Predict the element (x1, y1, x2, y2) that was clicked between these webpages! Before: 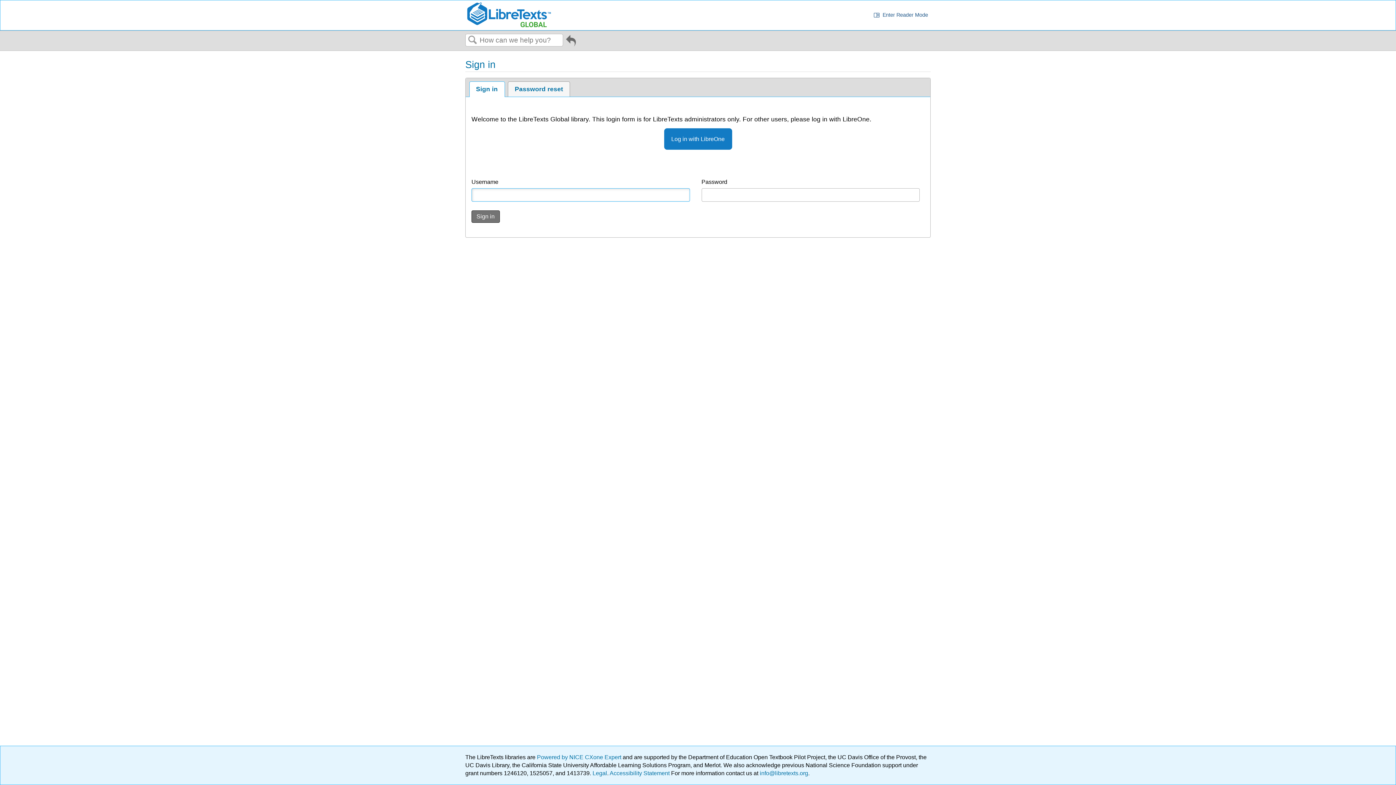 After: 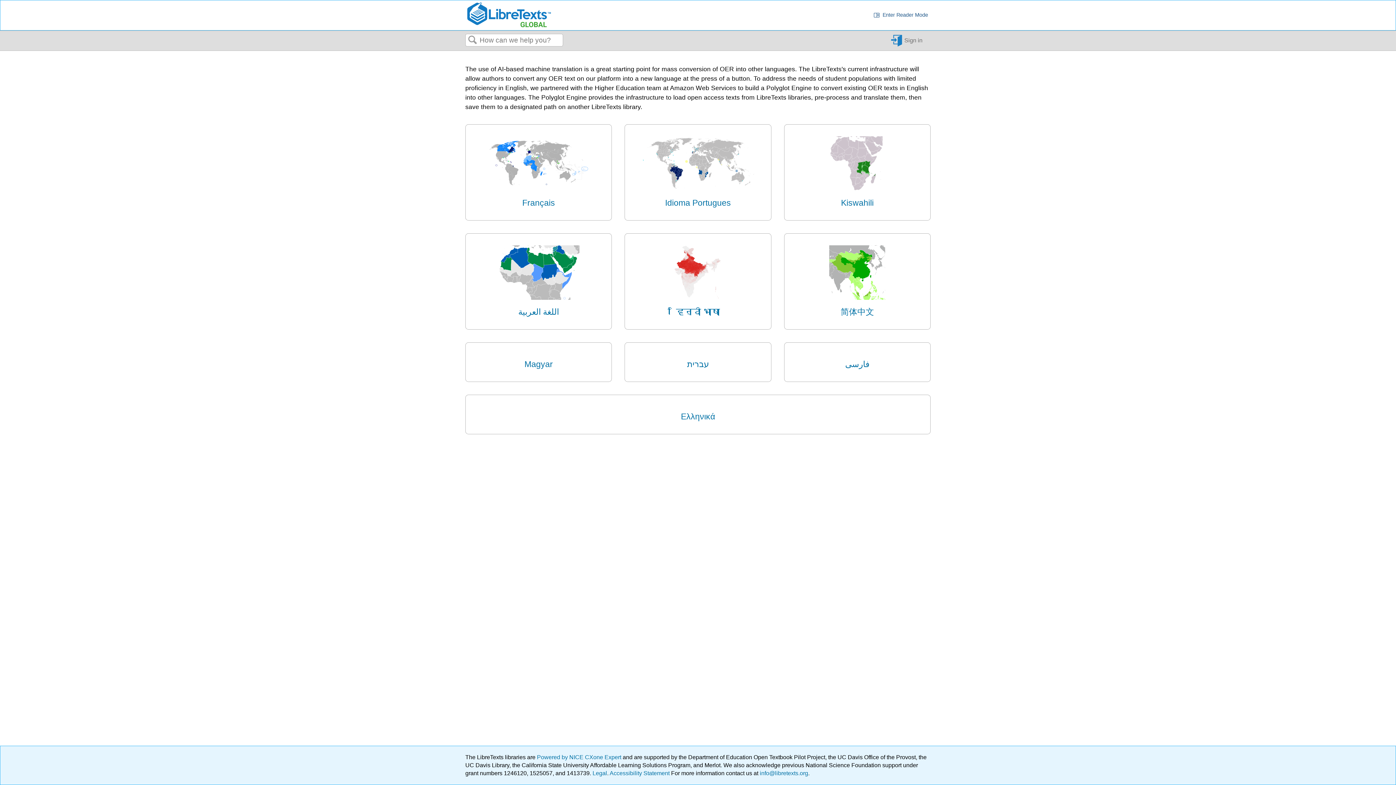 Action: bbox: (465, 1, 552, 28)